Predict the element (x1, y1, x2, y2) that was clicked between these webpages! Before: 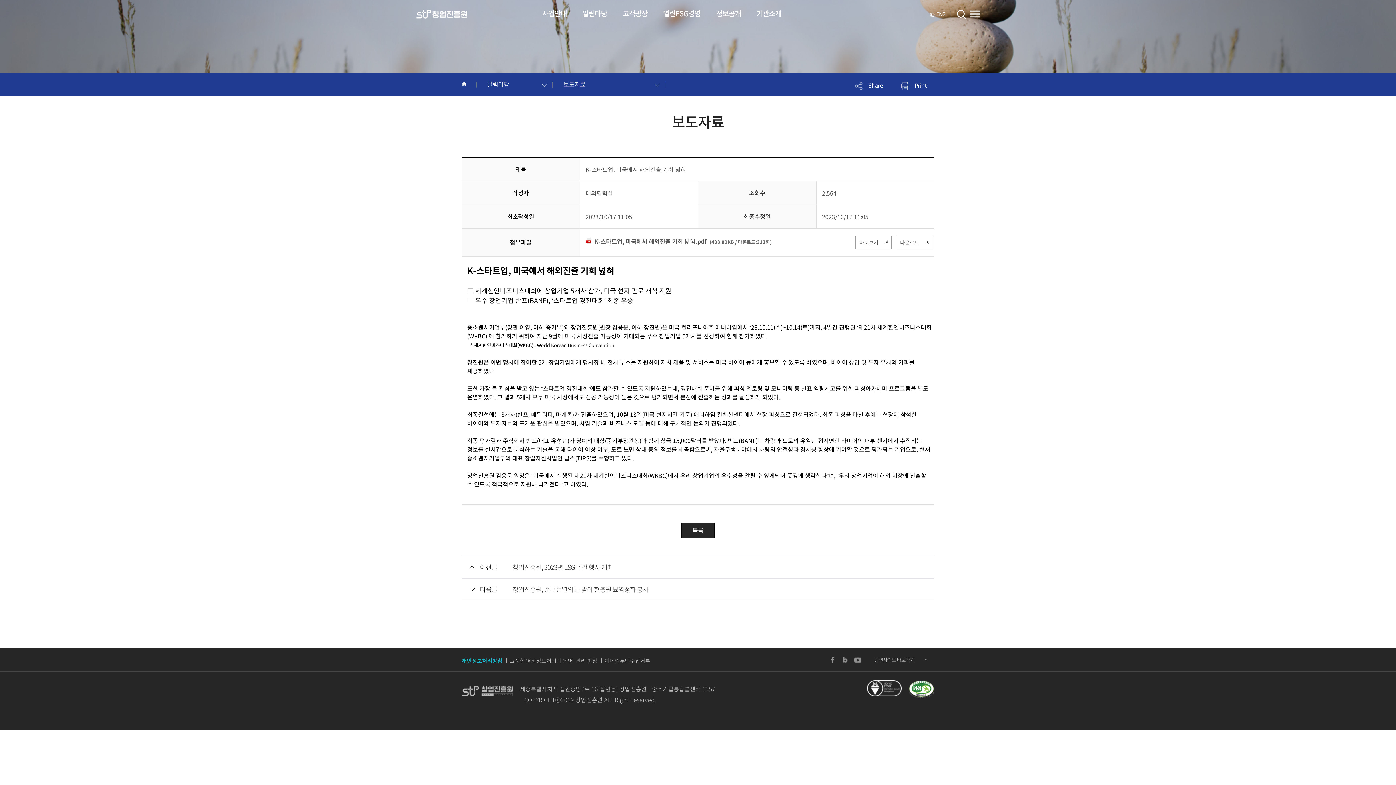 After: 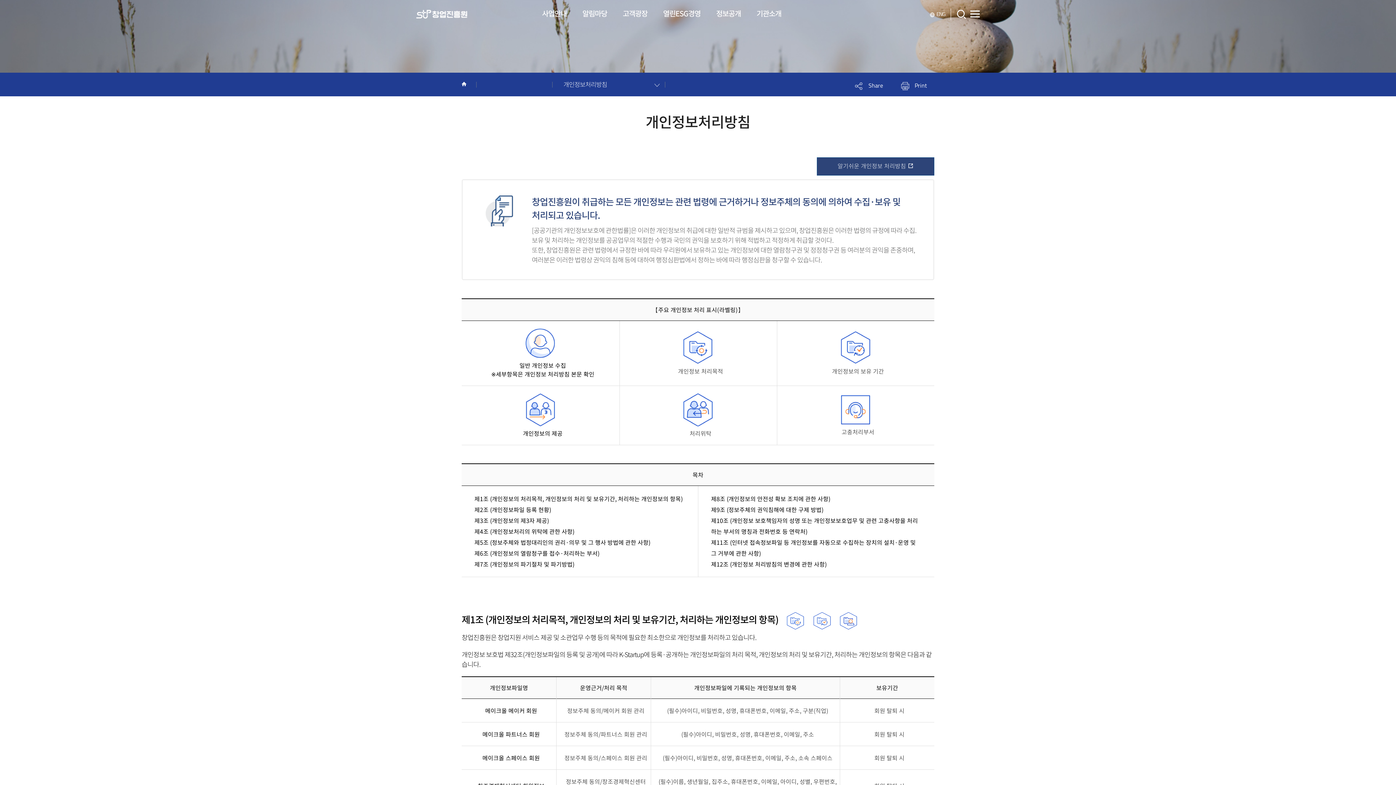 Action: label: 개인정보처리방침 bbox: (461, 657, 506, 664)